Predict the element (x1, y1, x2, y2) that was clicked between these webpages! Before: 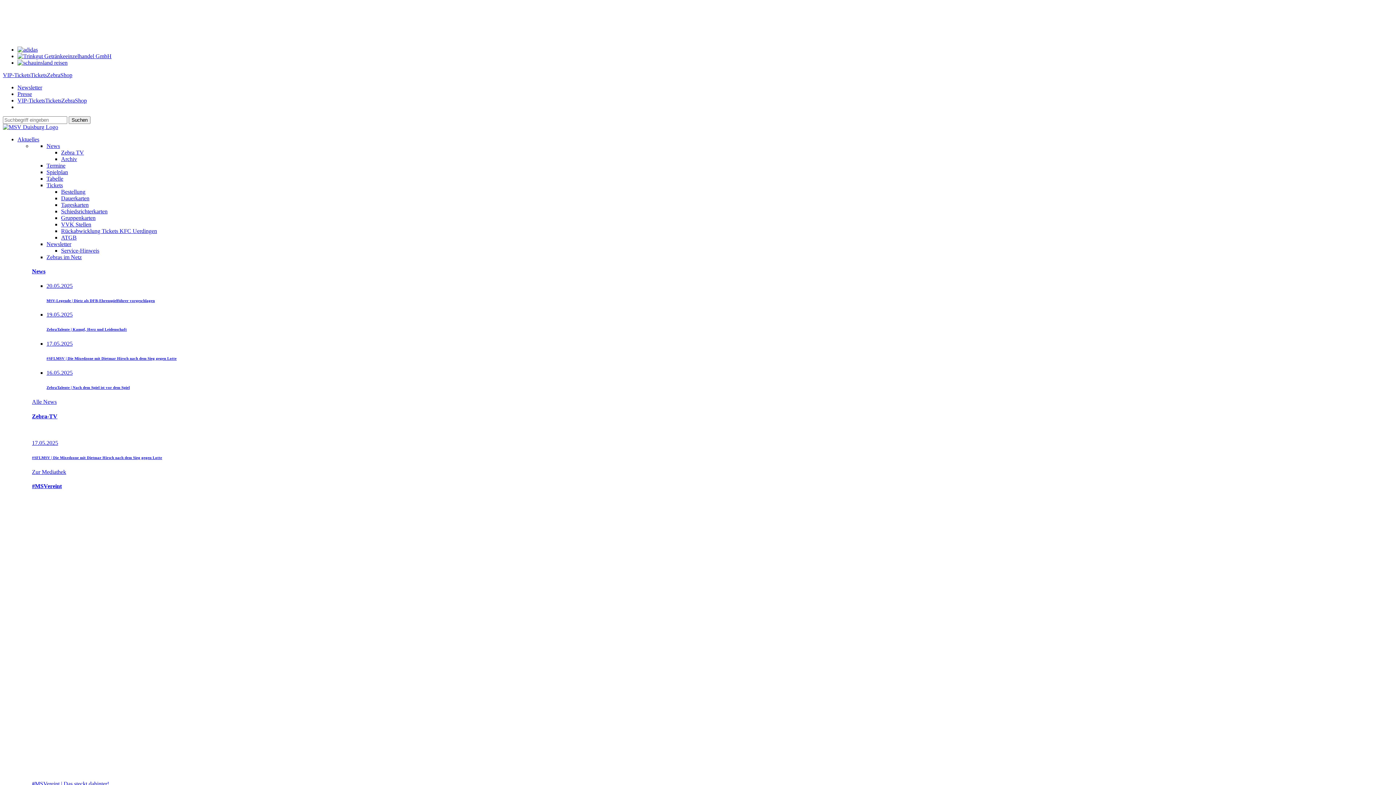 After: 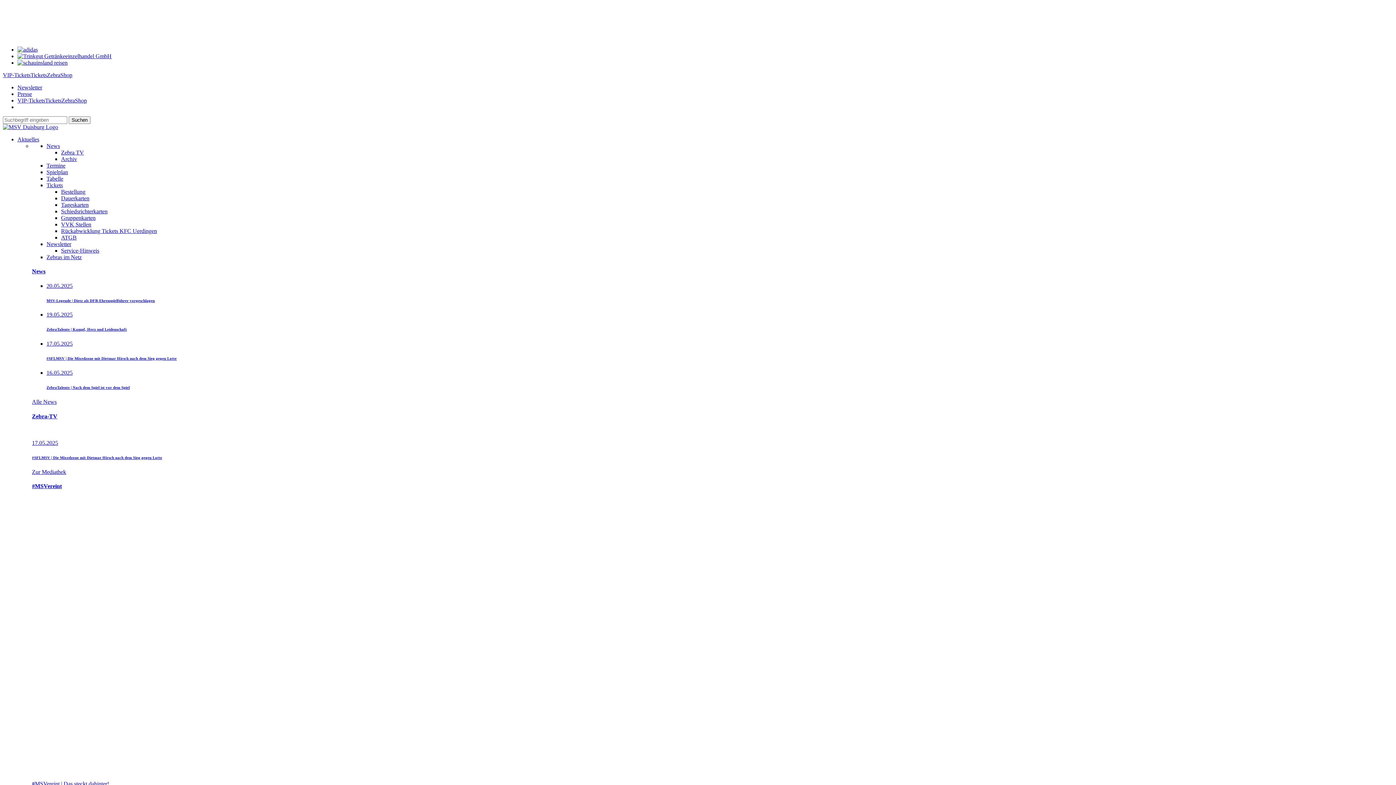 Action: bbox: (61, 214, 95, 221) label: Gruppenkarten